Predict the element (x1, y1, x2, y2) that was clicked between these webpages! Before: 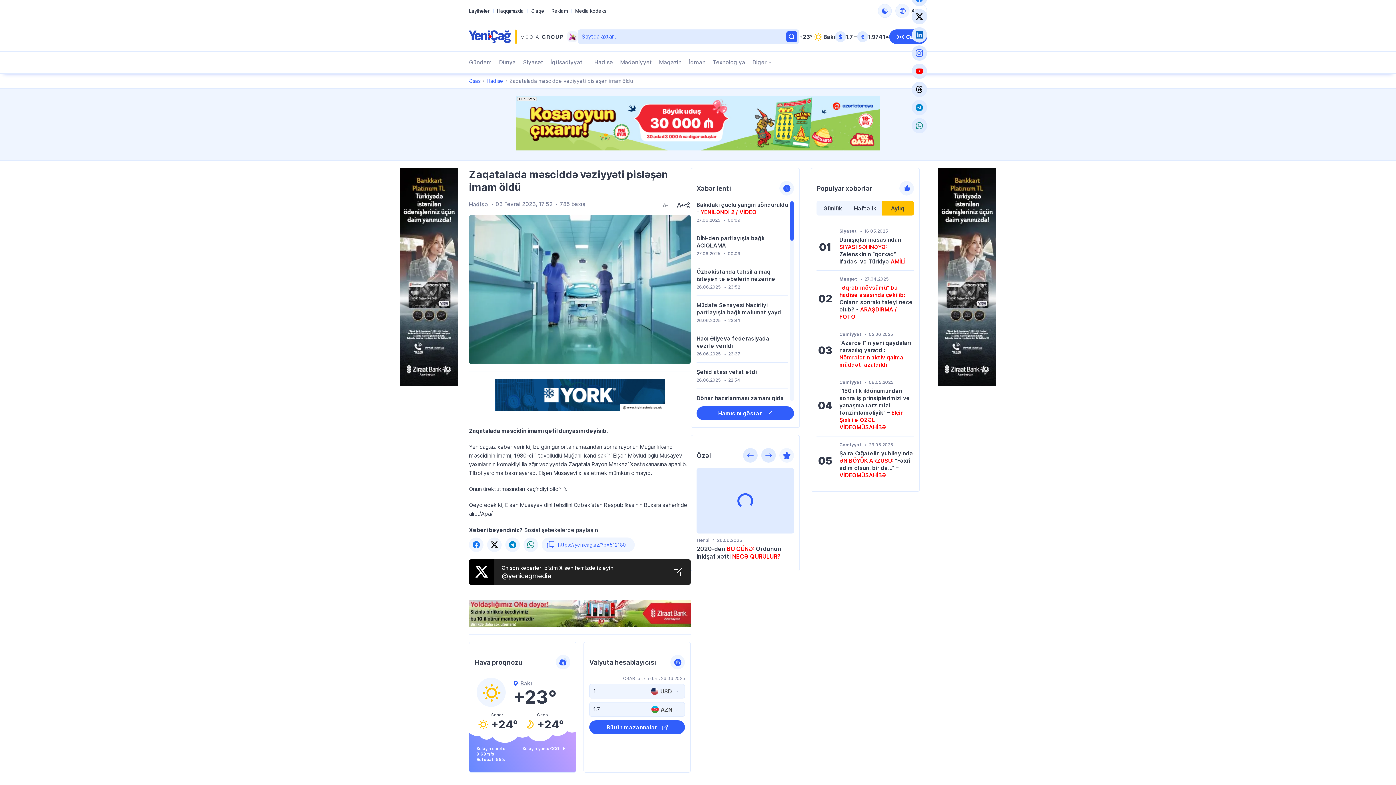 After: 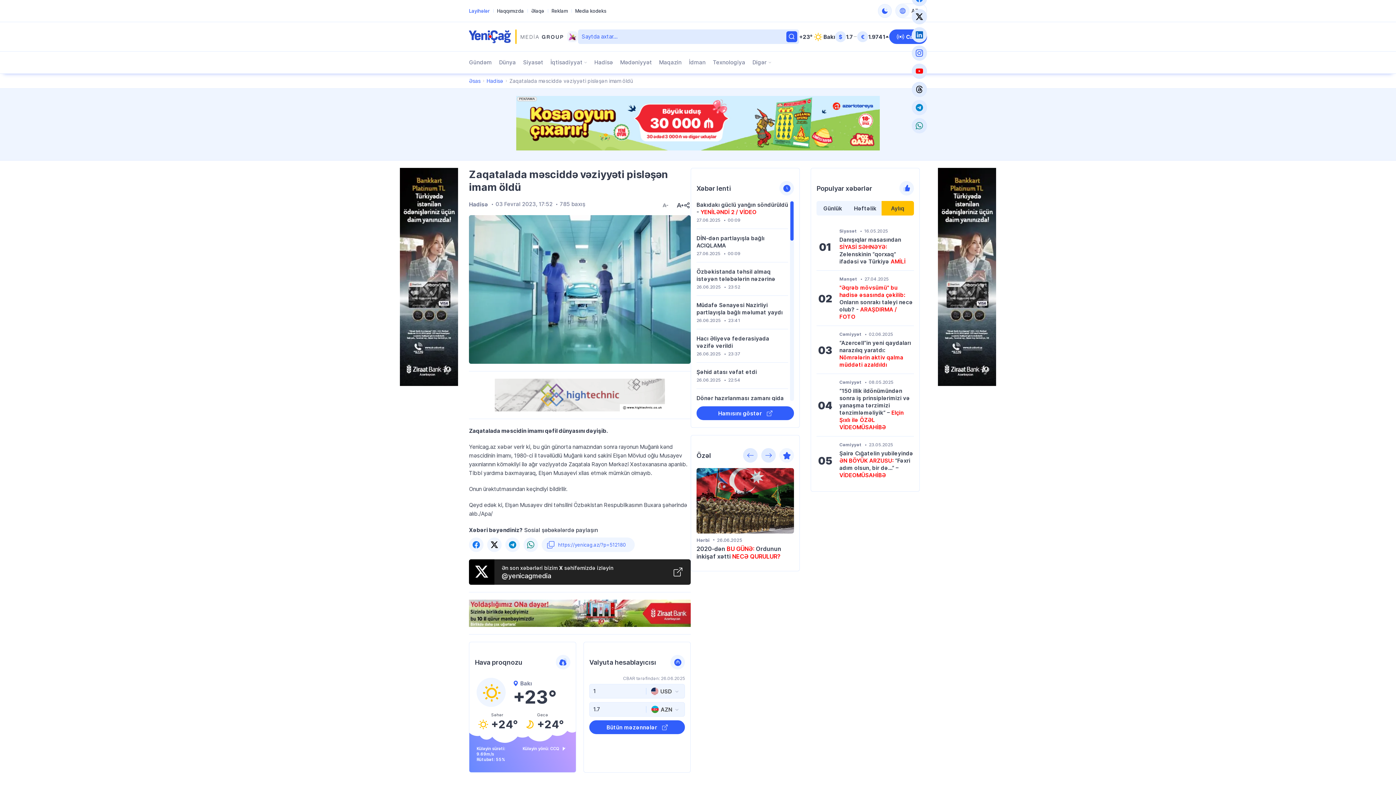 Action: label: Layihələr adlı səhifəyə keçid et bbox: (469, 0, 489, 21)